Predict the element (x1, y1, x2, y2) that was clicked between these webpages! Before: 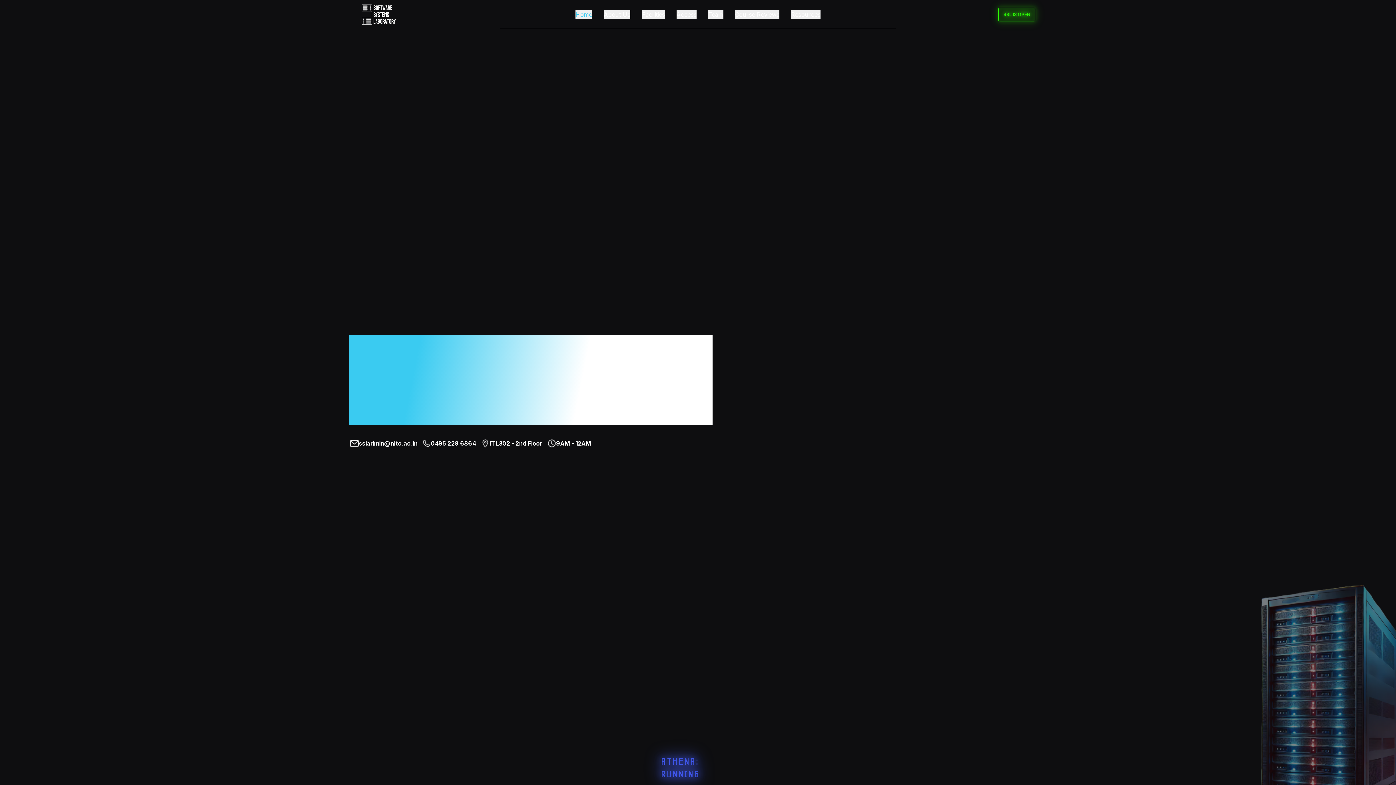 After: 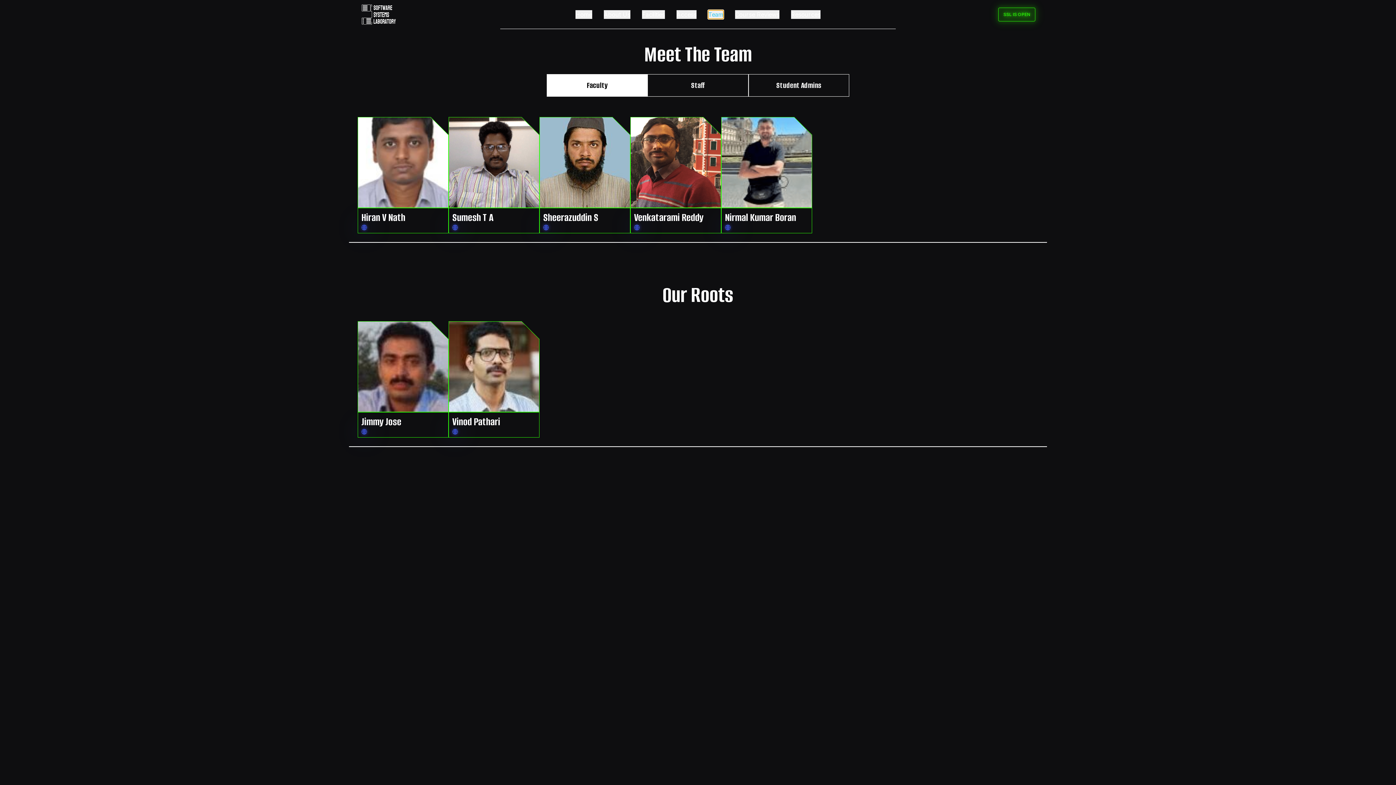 Action: label: Team bbox: (708, 10, 723, 18)